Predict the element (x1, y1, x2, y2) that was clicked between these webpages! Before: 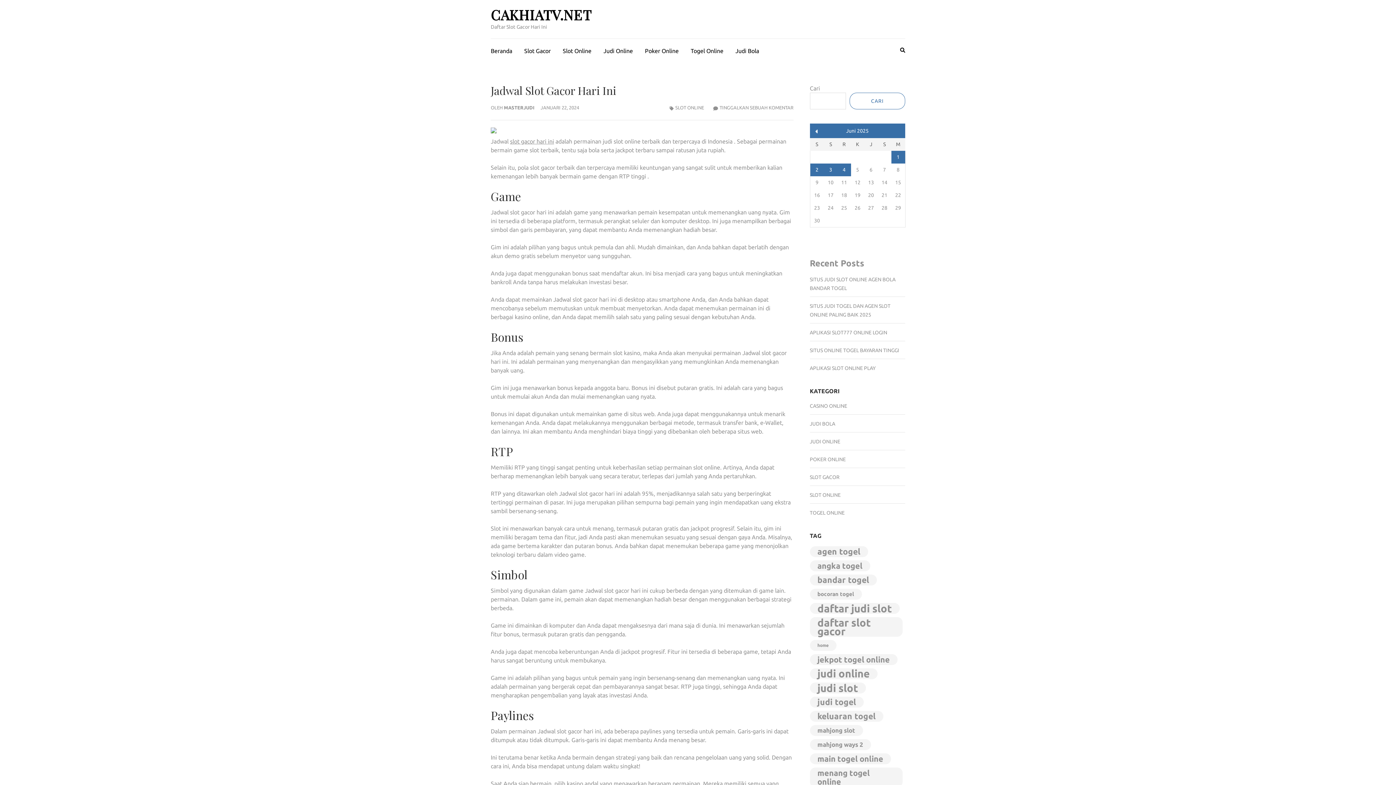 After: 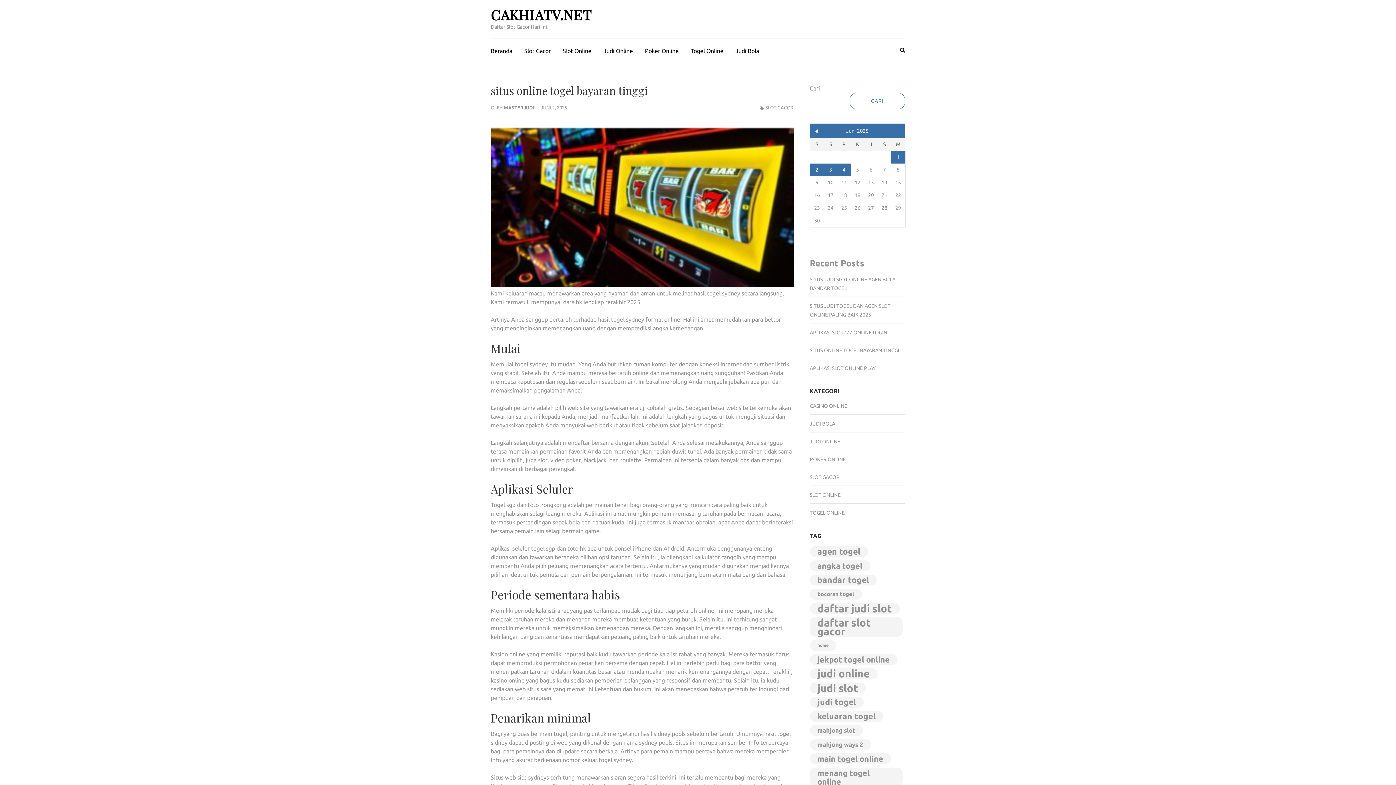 Action: label: SITUS ONLINE TOGEL BAYARAN TINGGI bbox: (810, 347, 899, 353)